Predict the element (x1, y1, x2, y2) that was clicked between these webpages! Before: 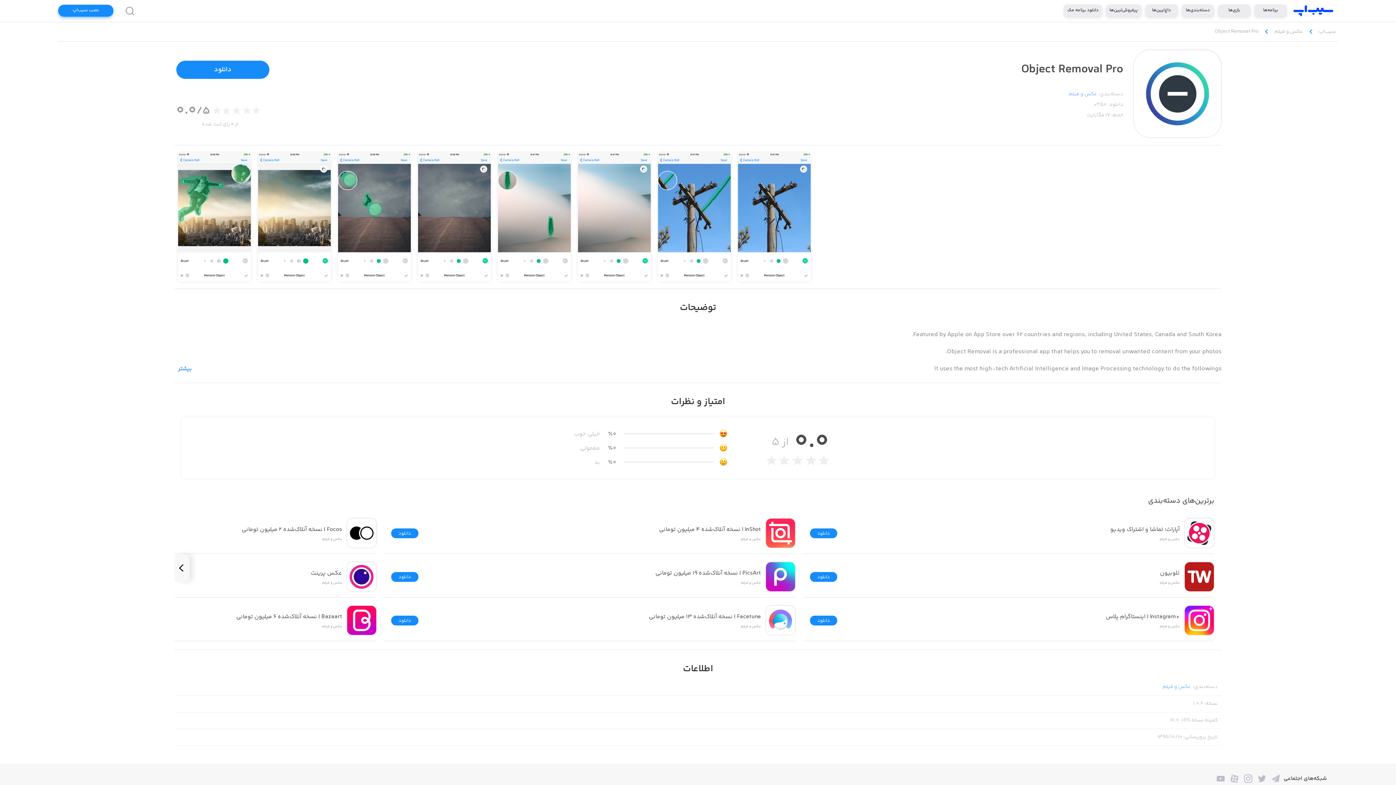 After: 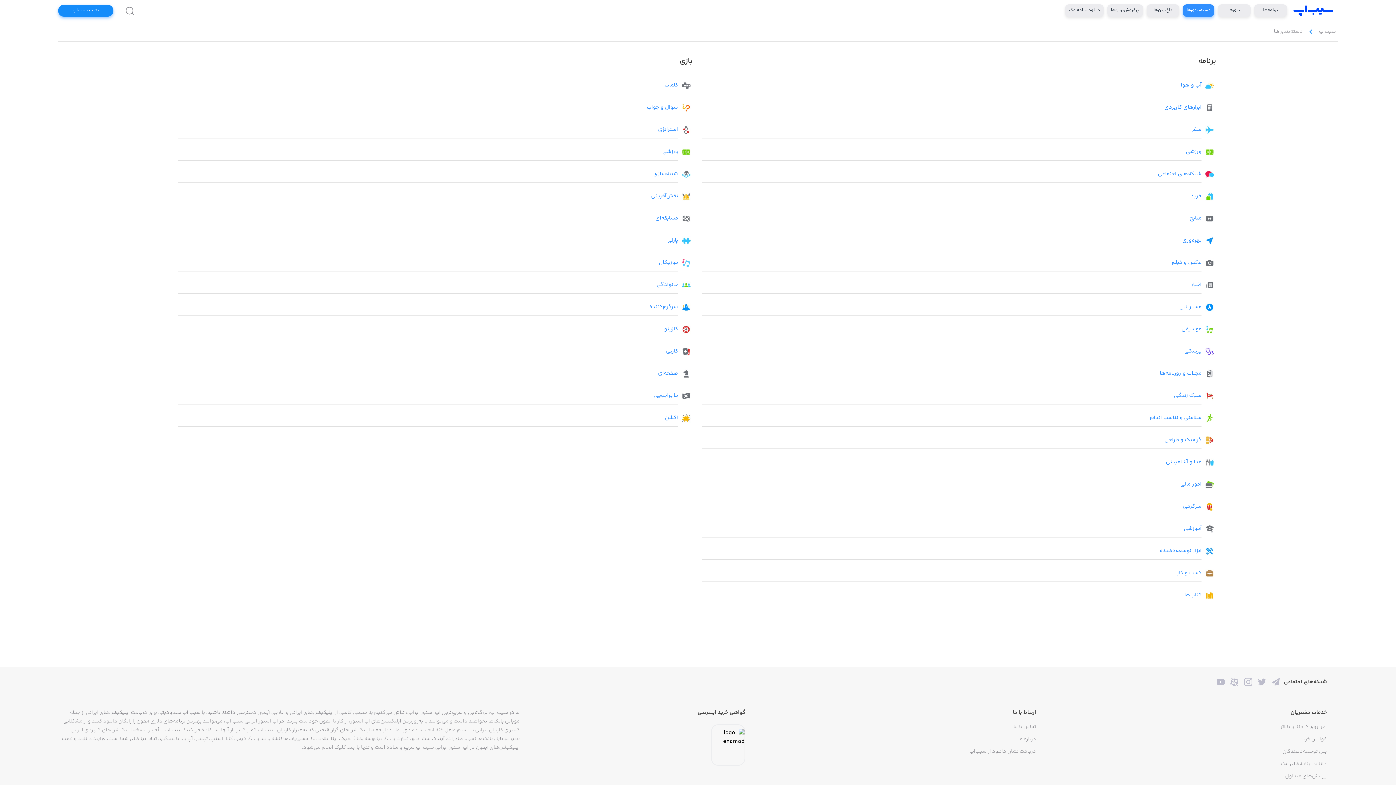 Action: label: دسته‌بندی‌ها bbox: (1180, 4, 1216, 16)